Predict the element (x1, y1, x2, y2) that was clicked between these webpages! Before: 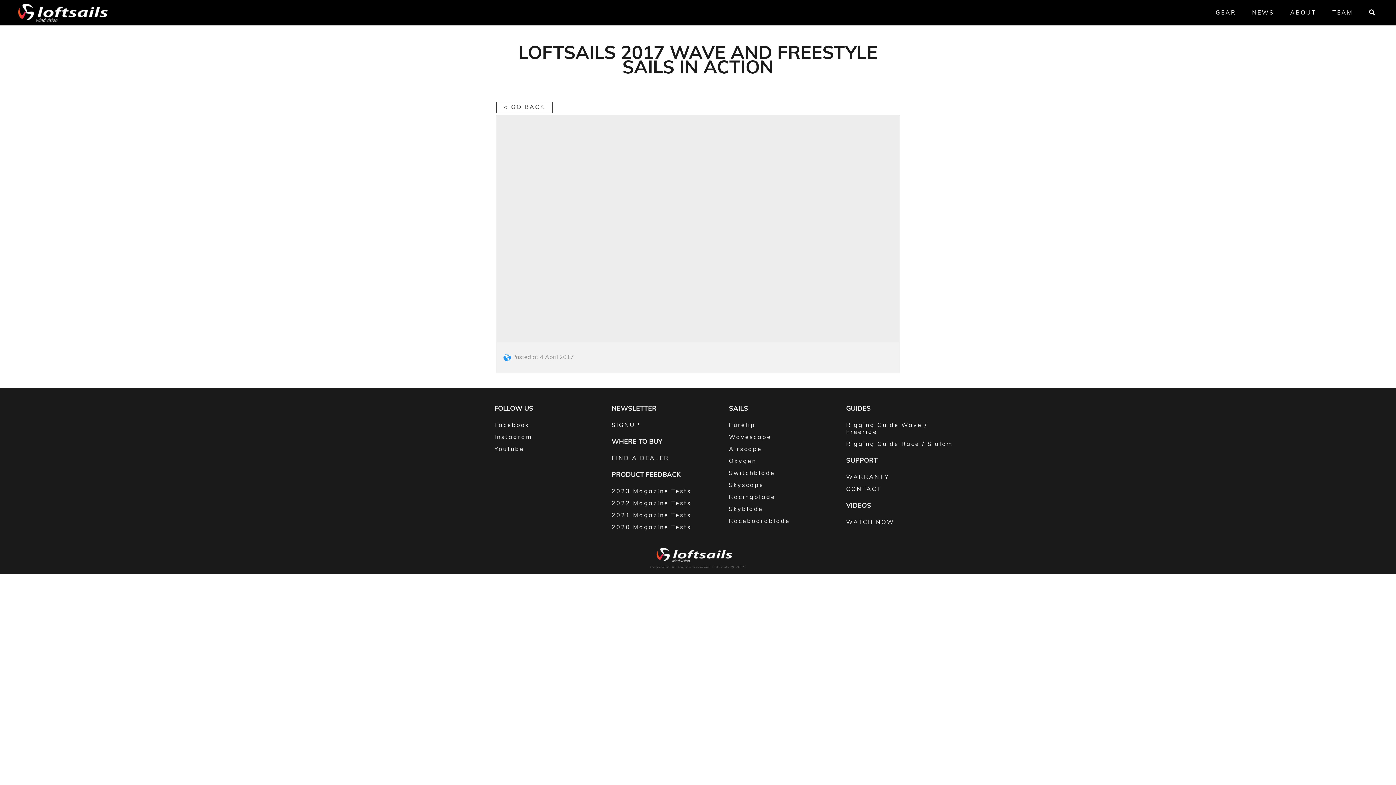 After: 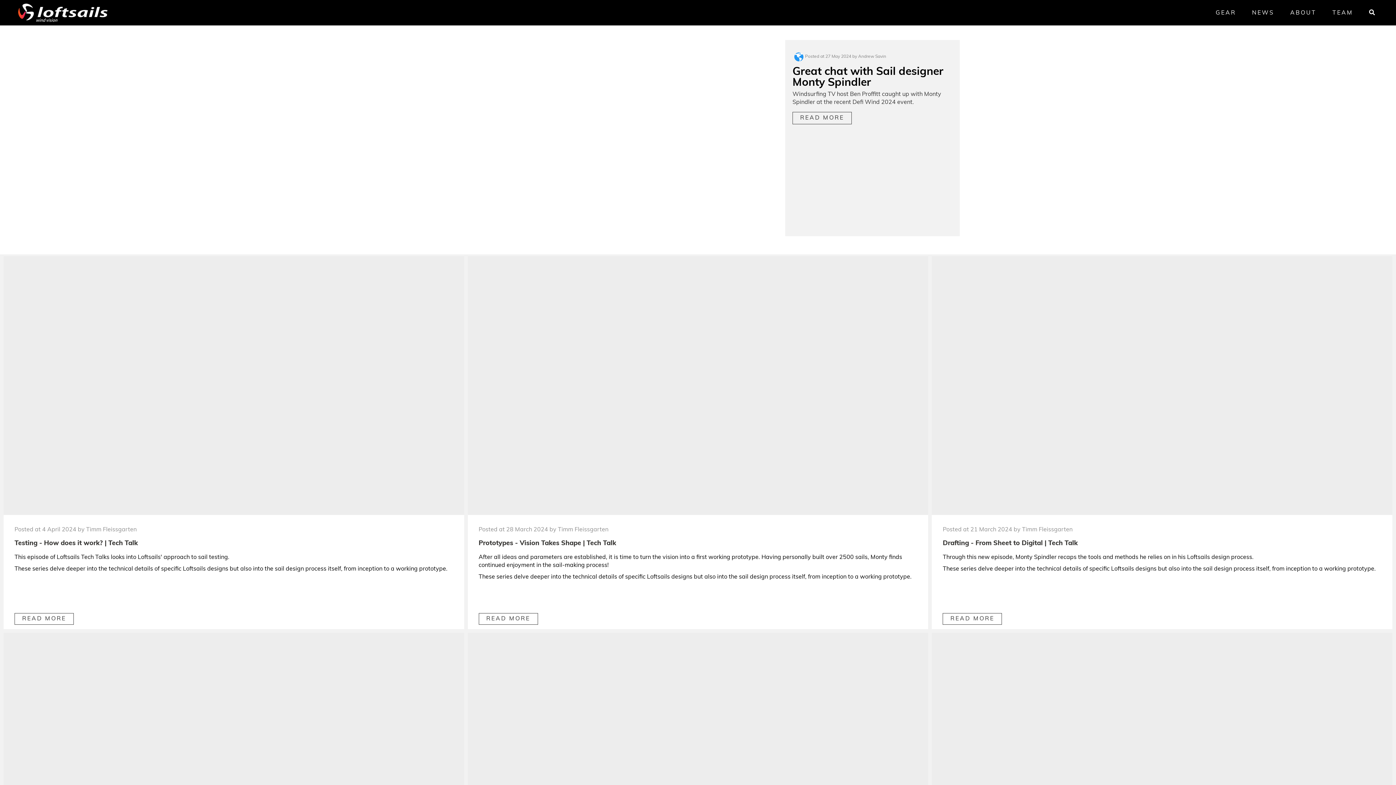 Action: bbox: (846, 517, 956, 529) label: WATCH NOW